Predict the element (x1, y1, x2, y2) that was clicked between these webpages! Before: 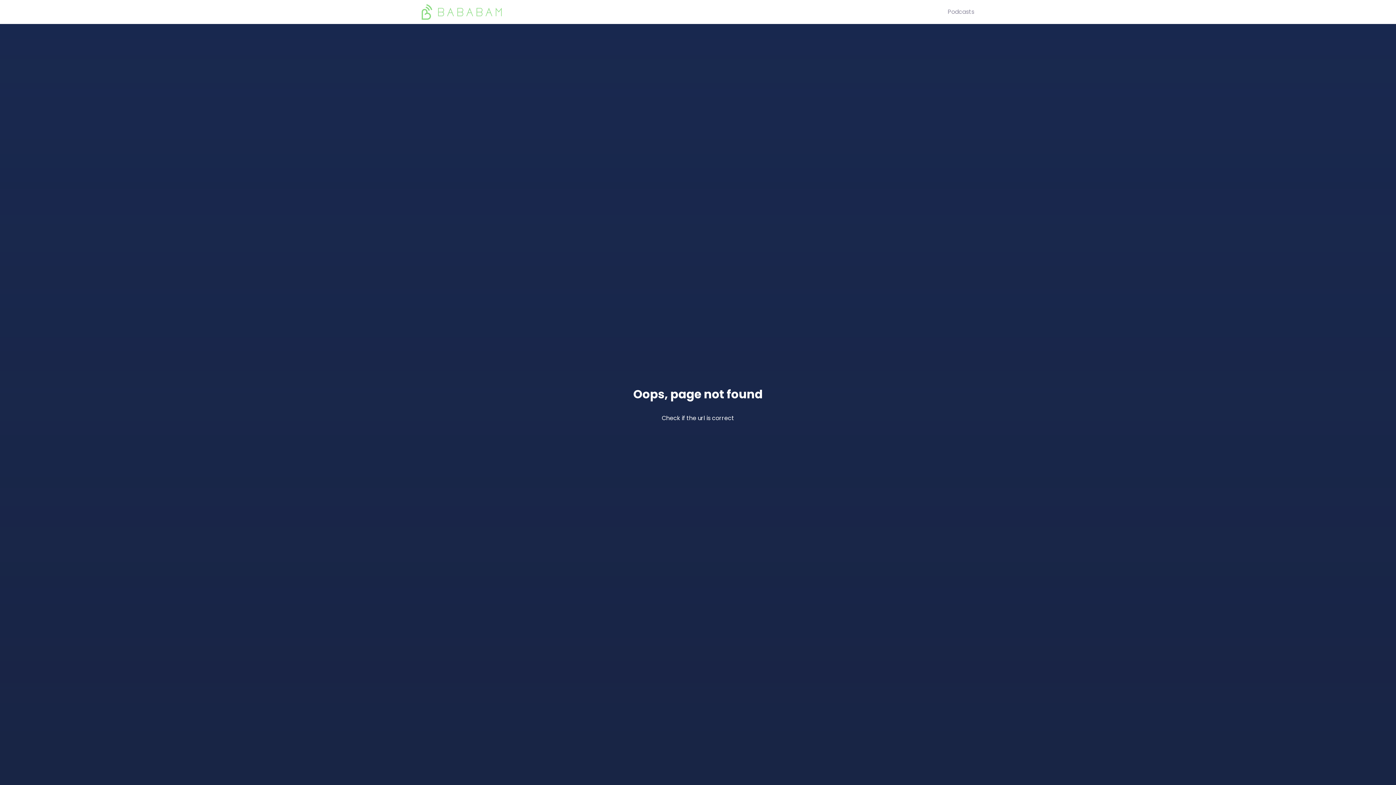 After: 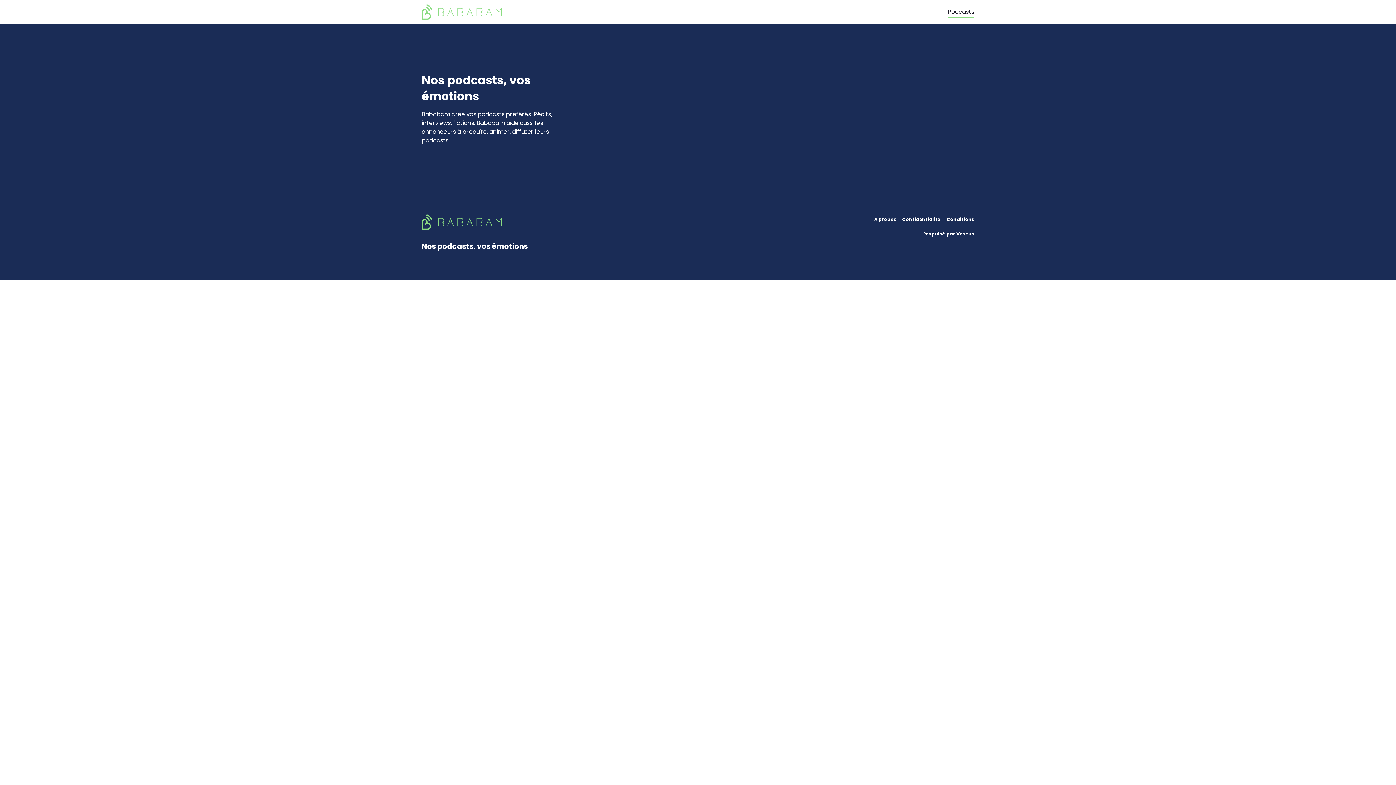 Action: bbox: (948, 7, 974, 16) label: Podcasts